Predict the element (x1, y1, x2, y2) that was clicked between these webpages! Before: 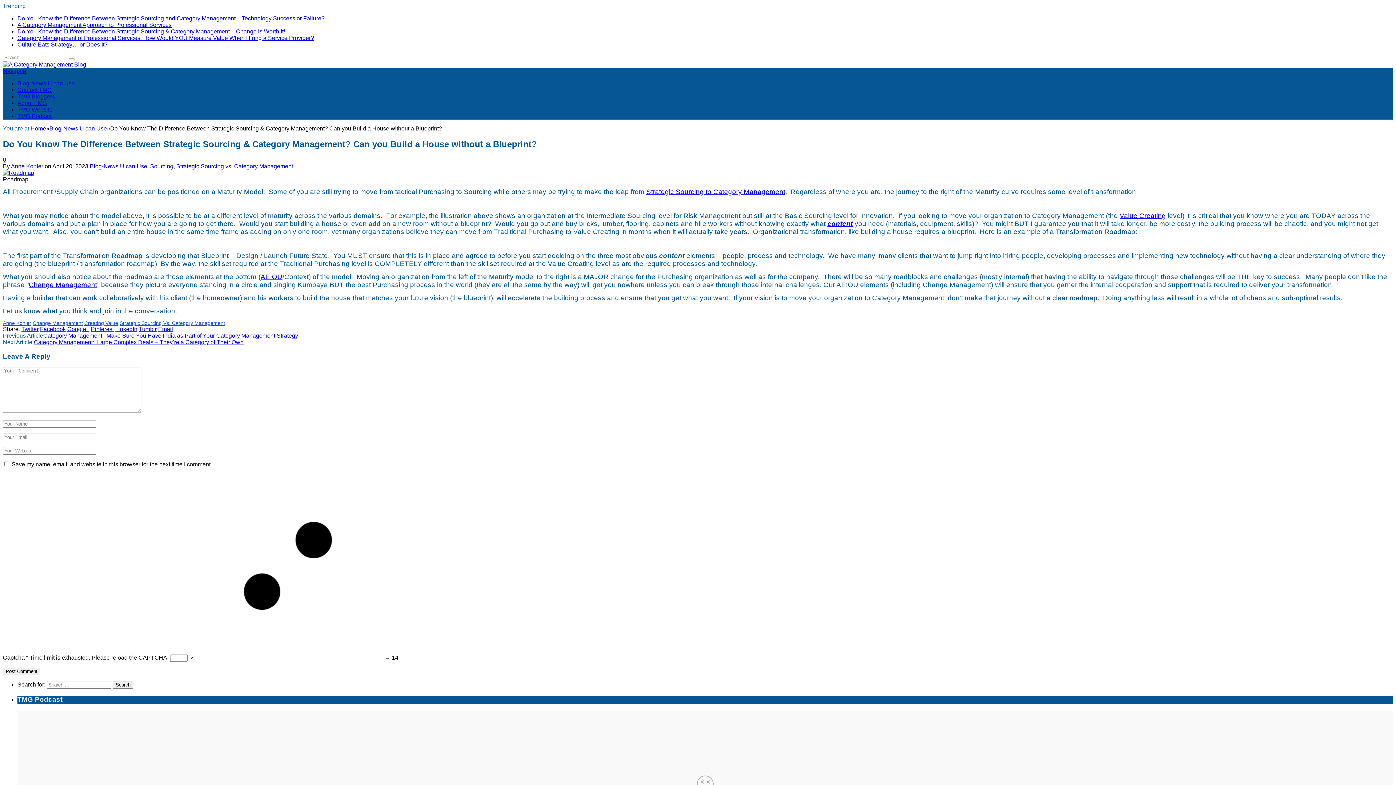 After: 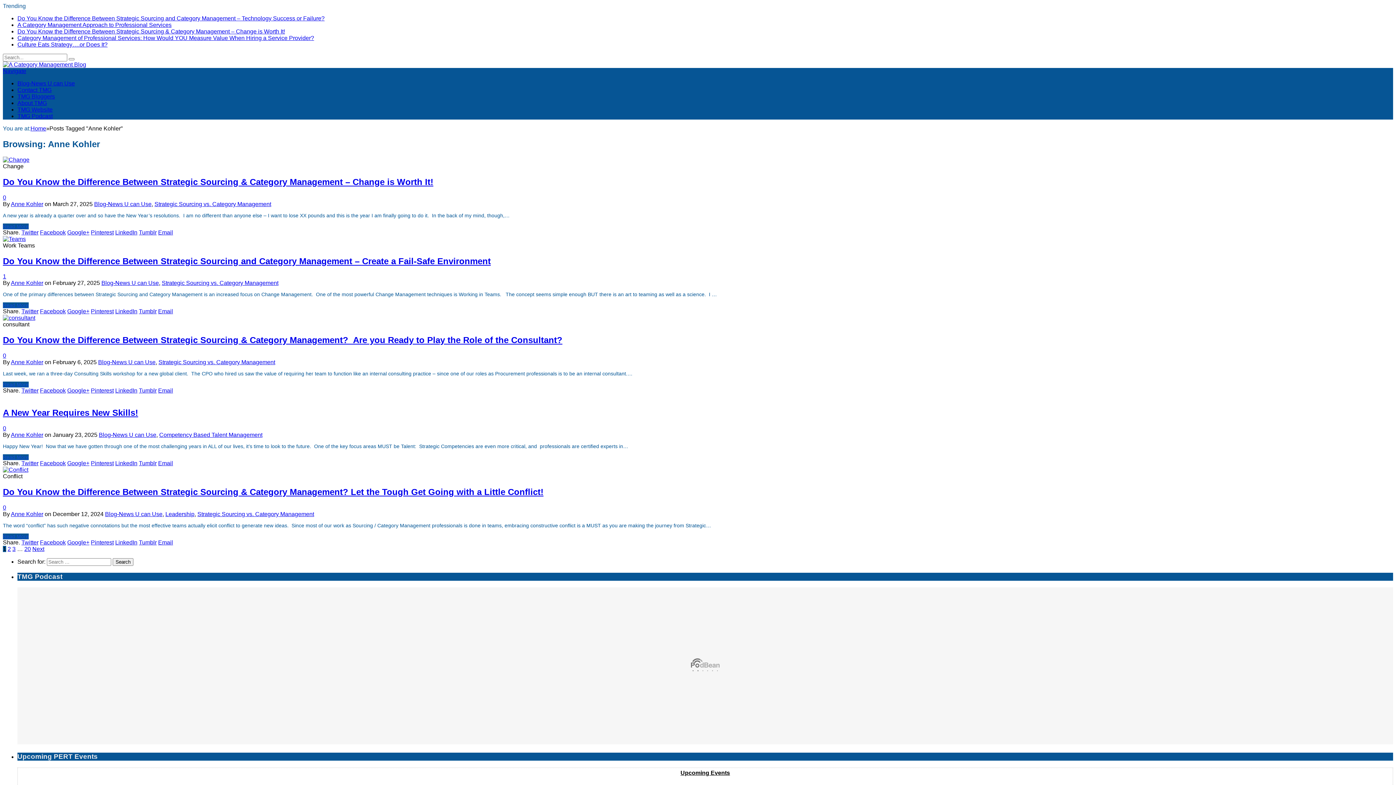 Action: label: Anne Kohler bbox: (2, 320, 31, 326)